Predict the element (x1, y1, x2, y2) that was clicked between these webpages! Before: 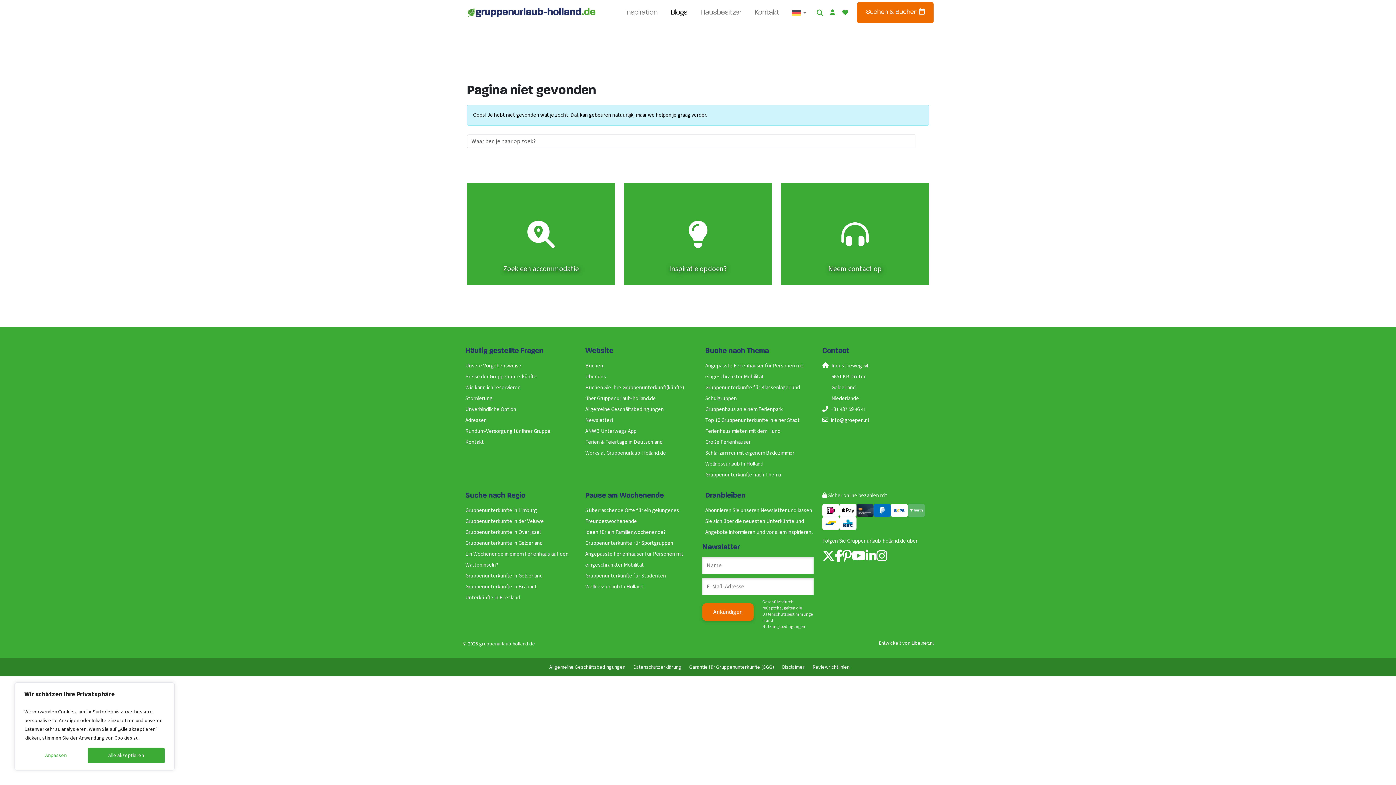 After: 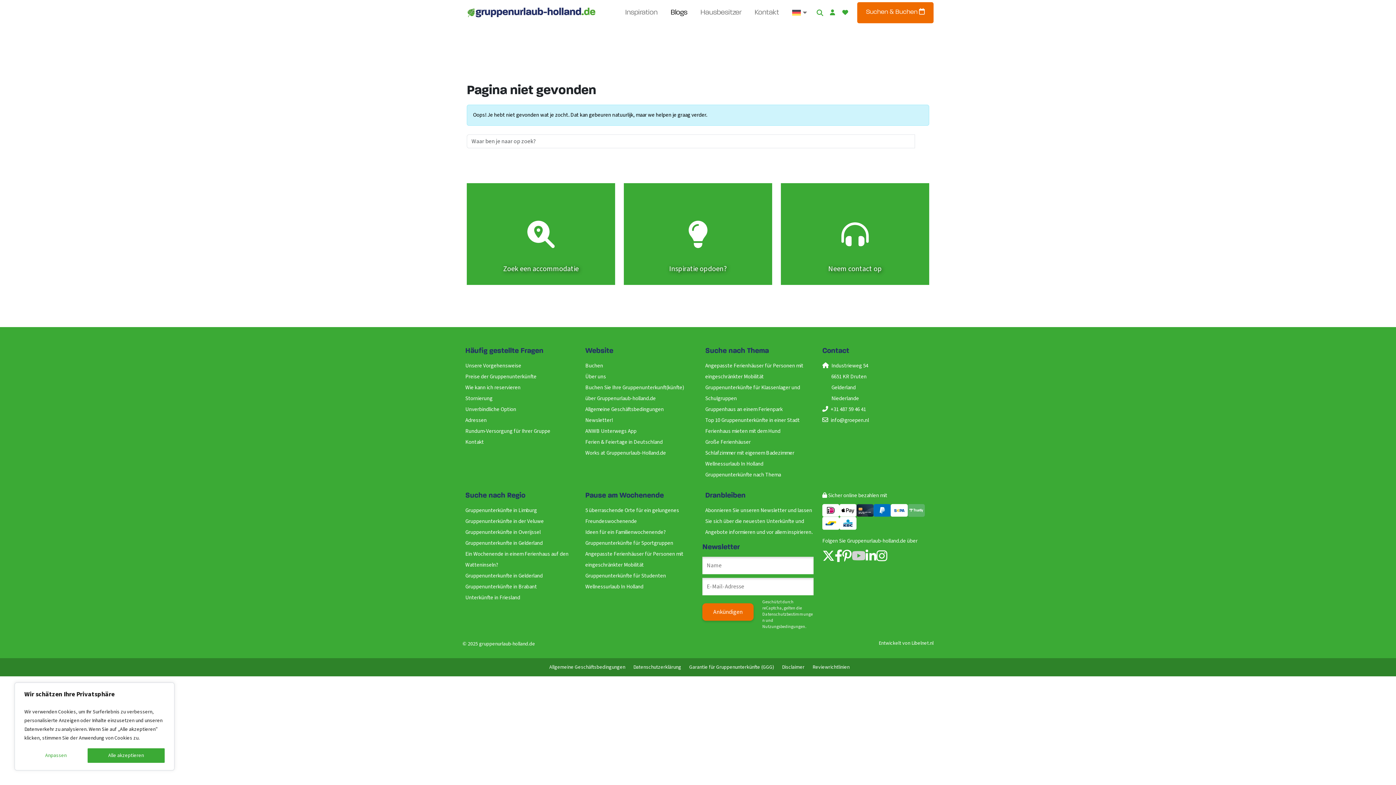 Action: bbox: (852, 547, 865, 565)